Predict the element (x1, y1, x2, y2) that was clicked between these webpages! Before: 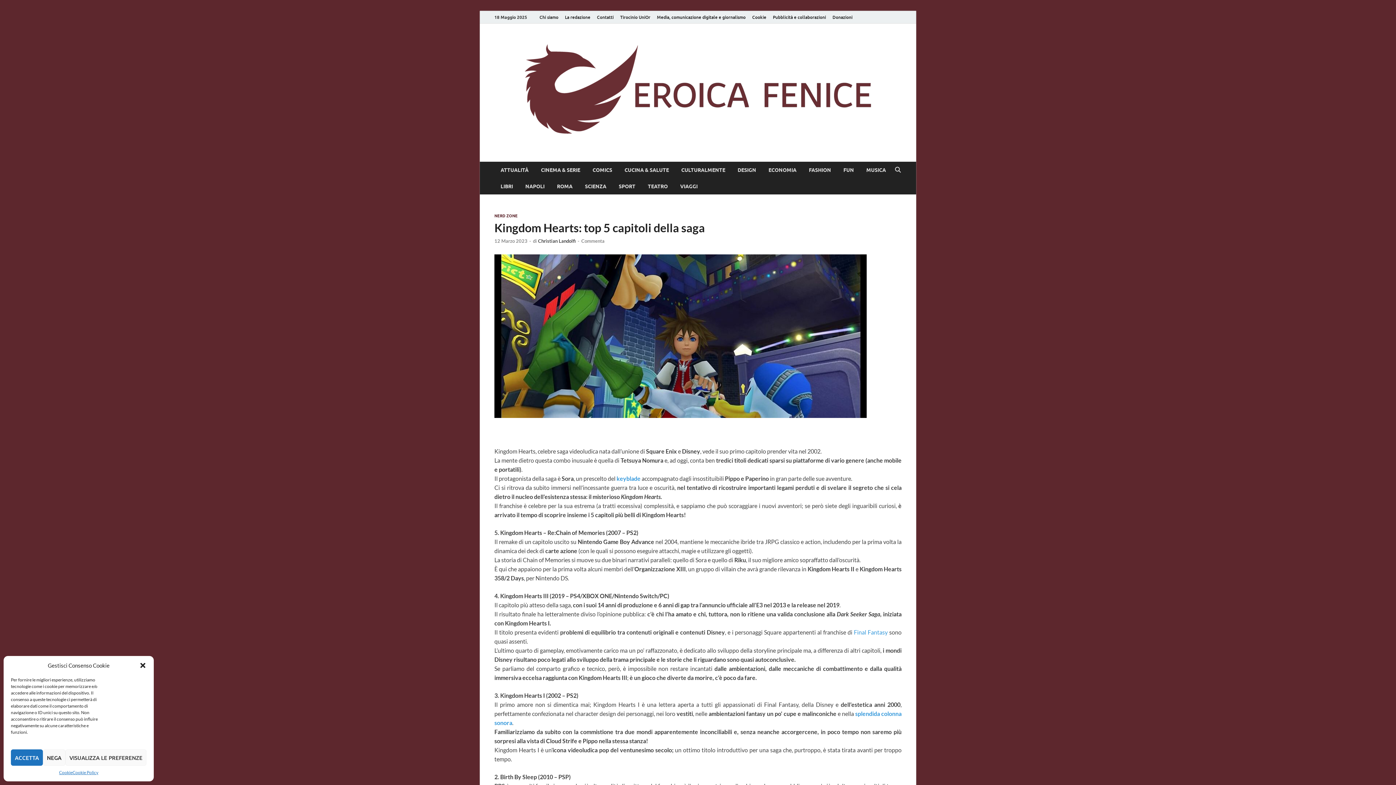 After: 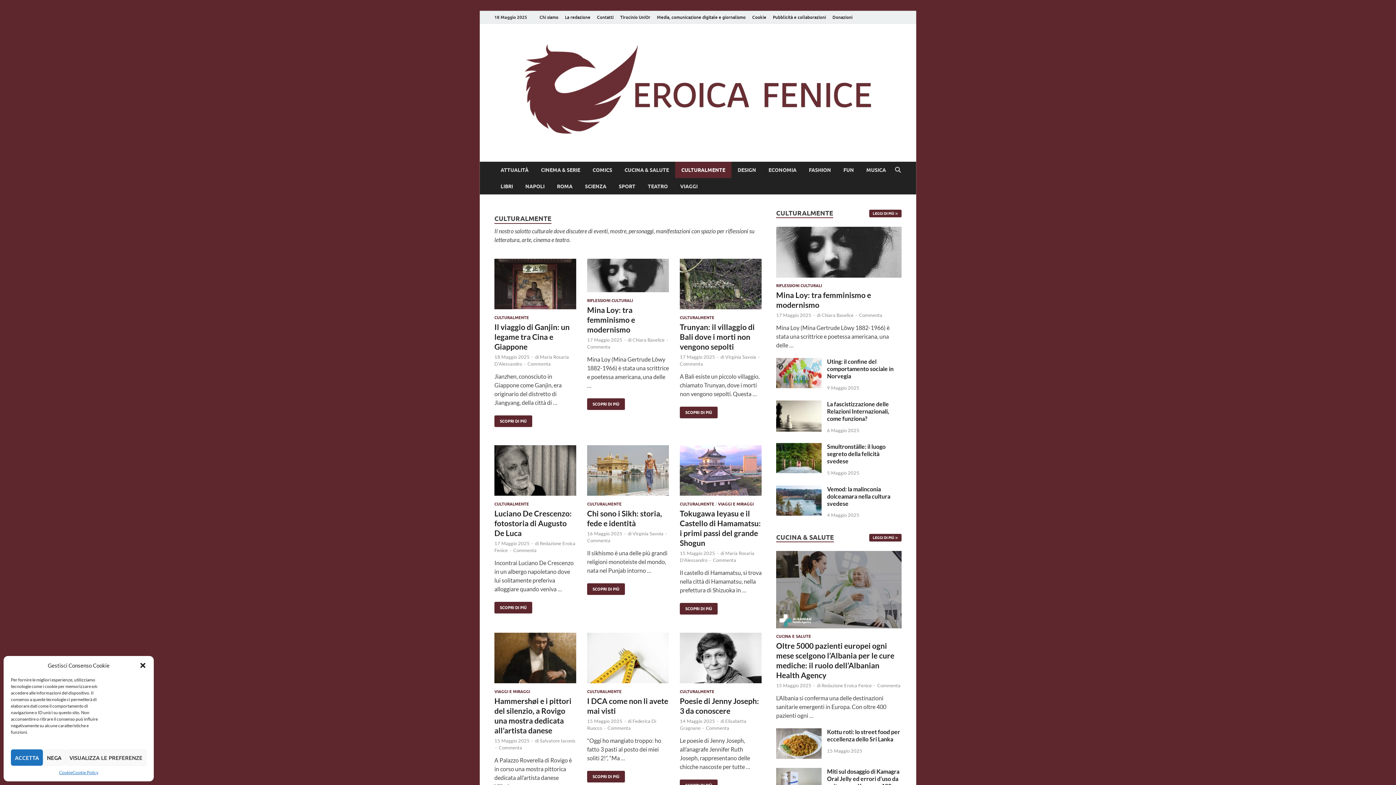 Action: bbox: (675, 161, 731, 178) label: CULTURALMENTE